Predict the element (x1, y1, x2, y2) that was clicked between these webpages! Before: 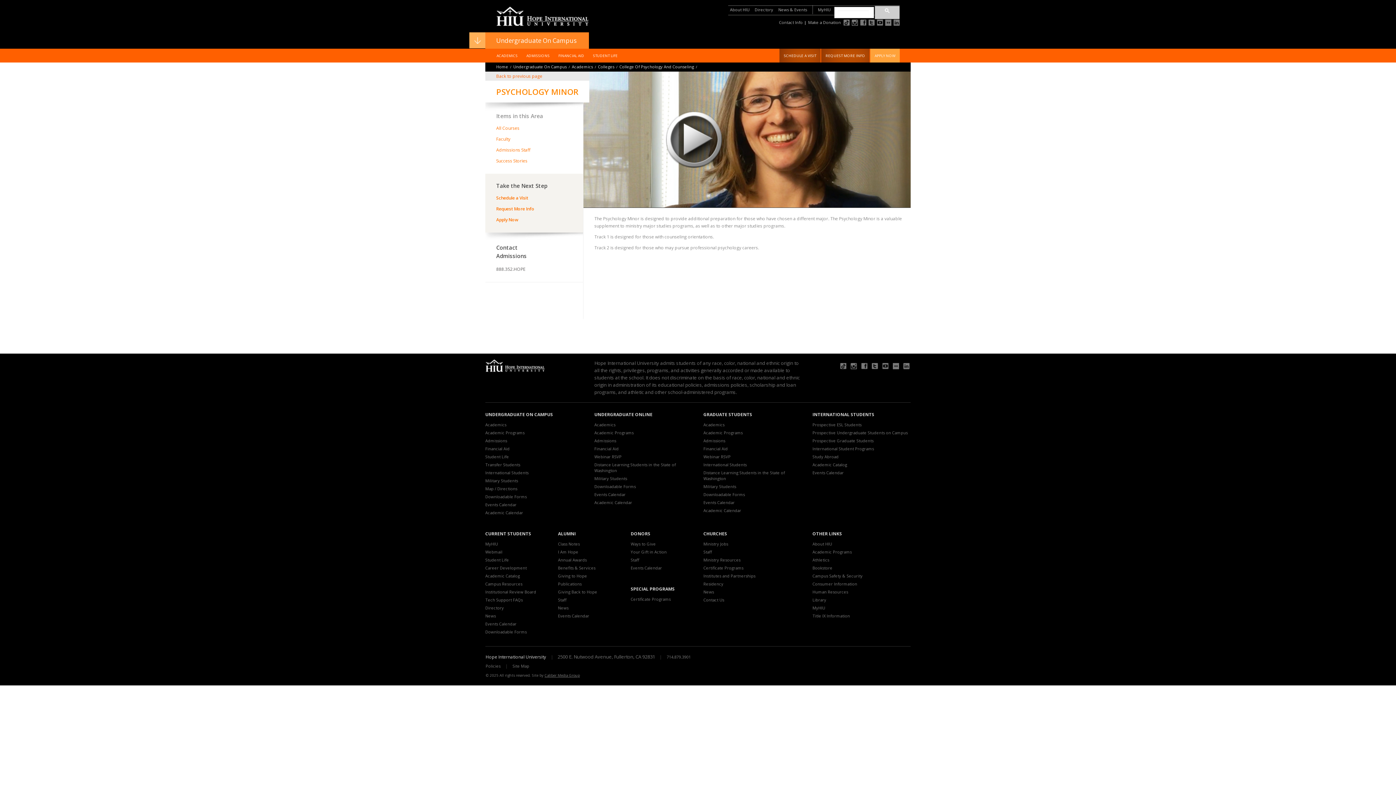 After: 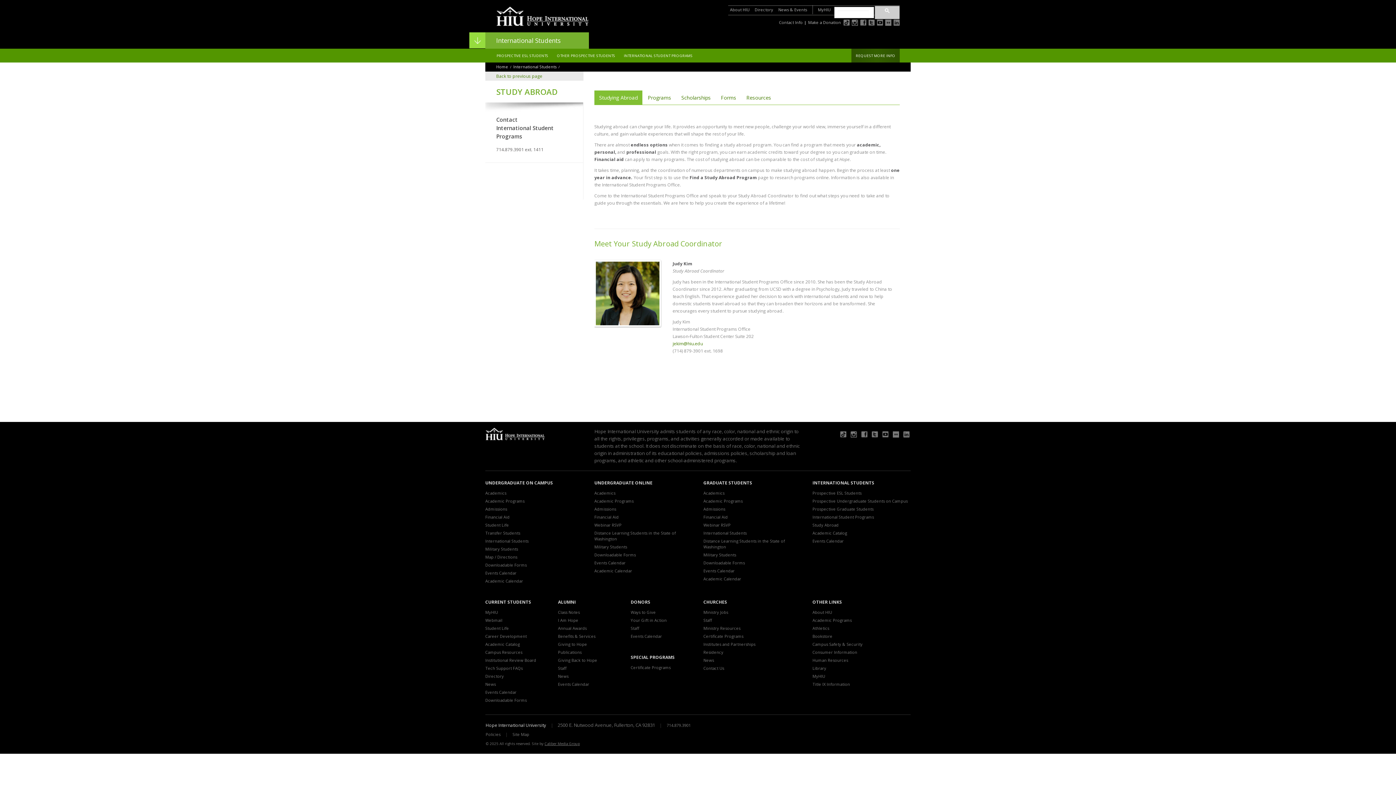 Action: bbox: (812, 454, 838, 459) label: Study Abroad